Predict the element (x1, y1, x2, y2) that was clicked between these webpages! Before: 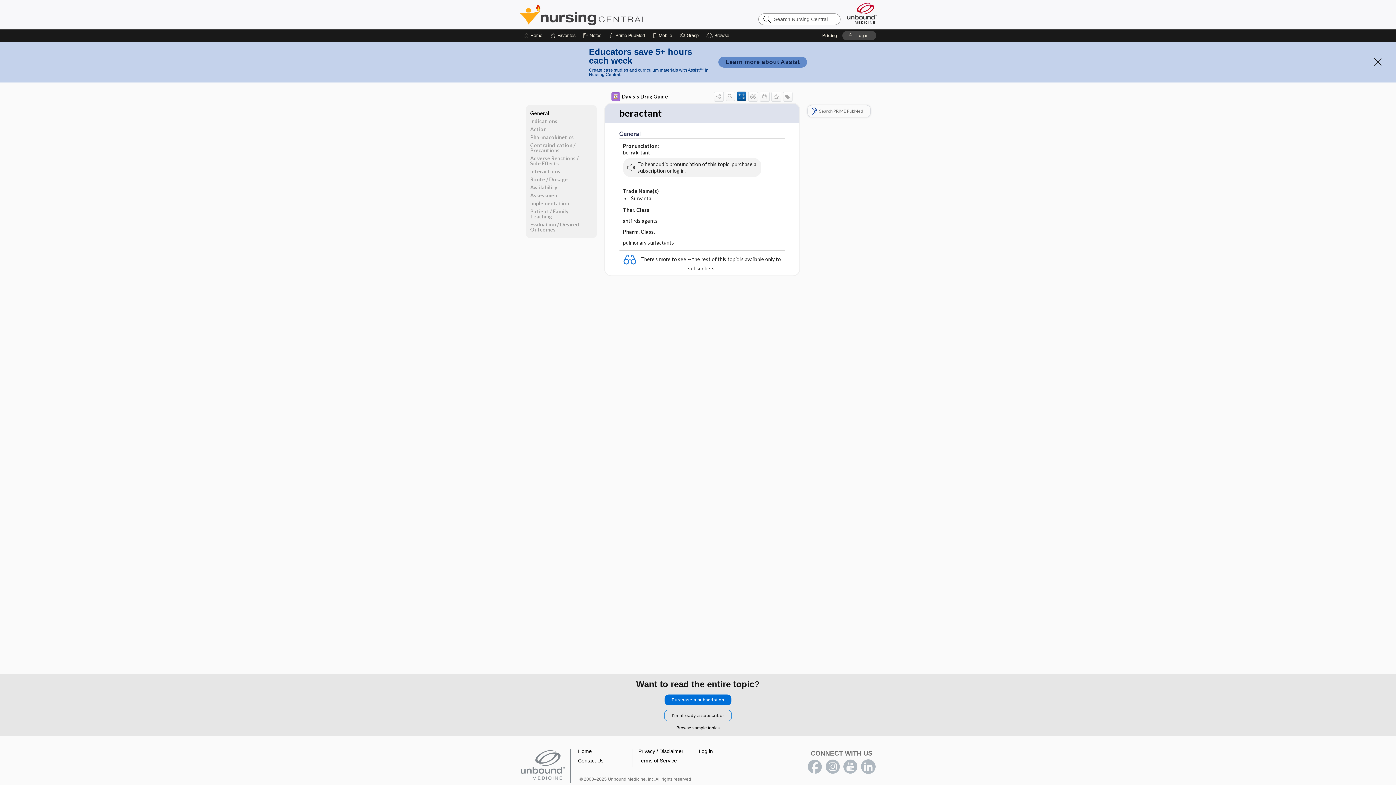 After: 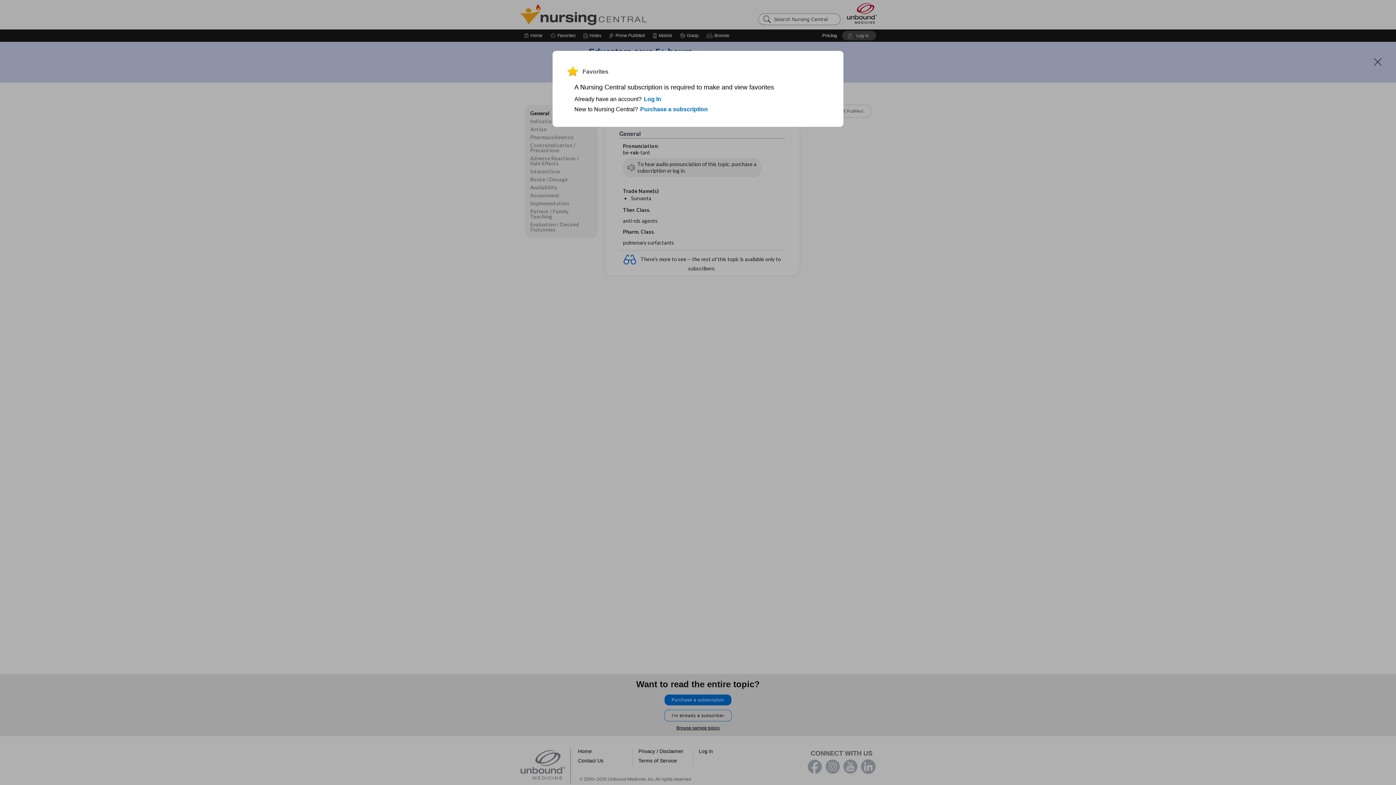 Action: bbox: (783, 91, 792, 100)